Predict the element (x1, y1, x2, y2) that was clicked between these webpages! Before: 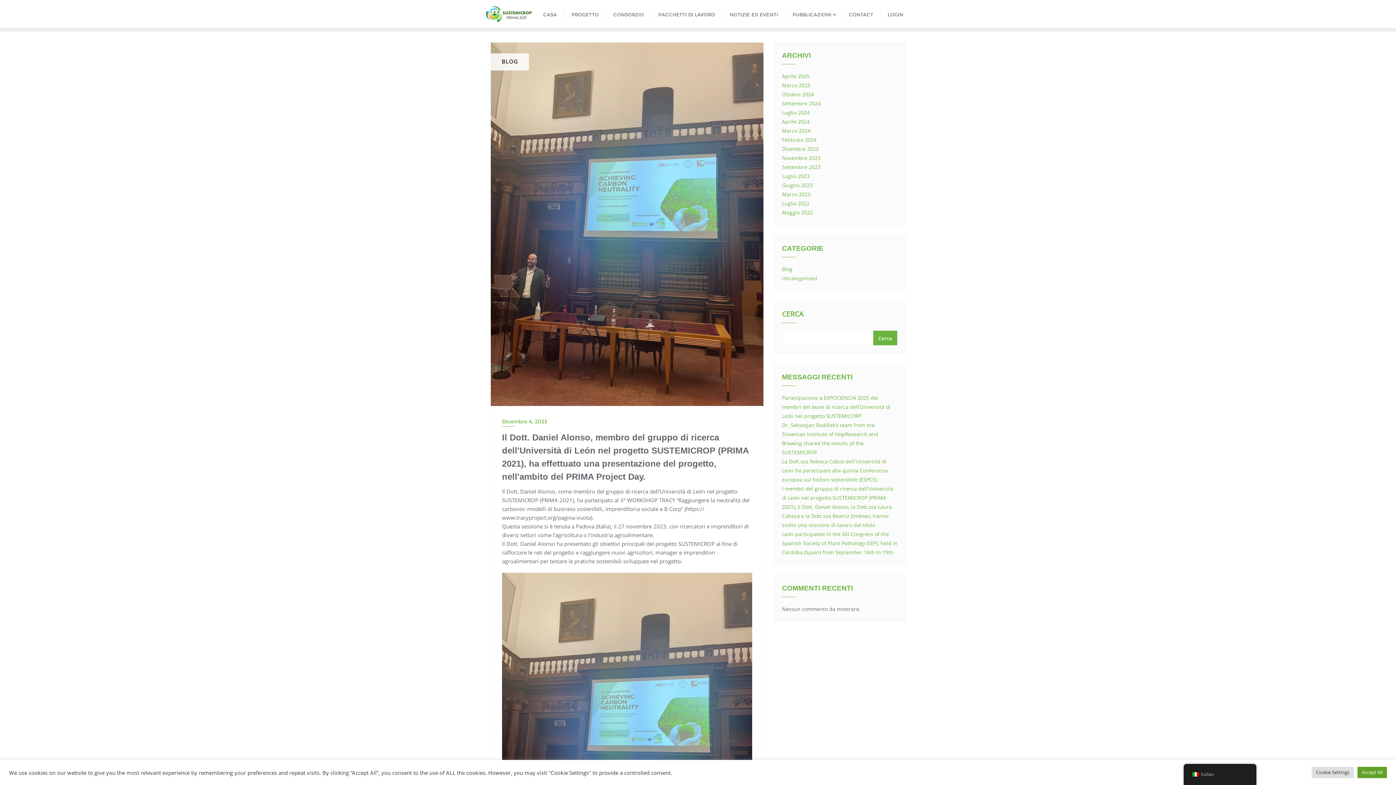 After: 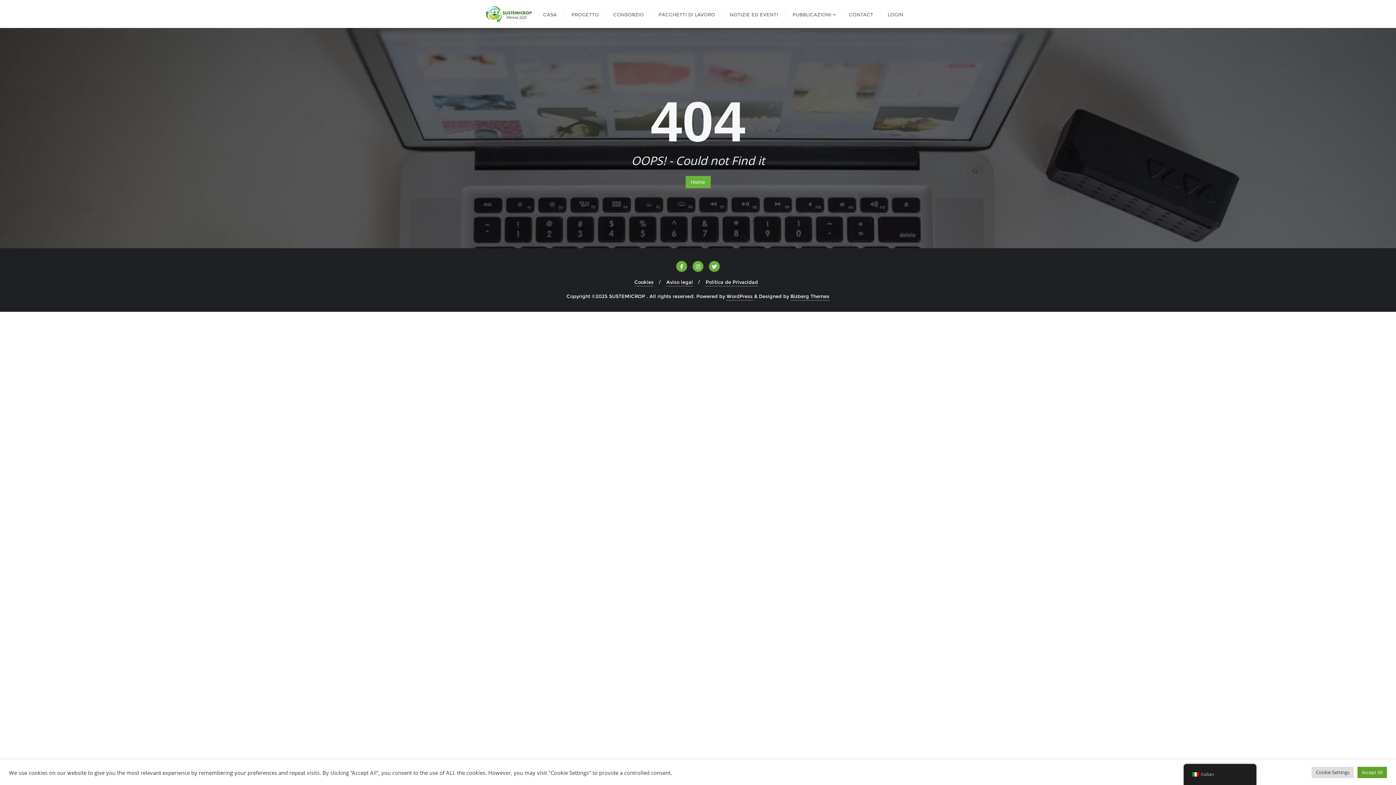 Action: bbox: (502, 417, 752, 426) label: Dicembre 4, 2023